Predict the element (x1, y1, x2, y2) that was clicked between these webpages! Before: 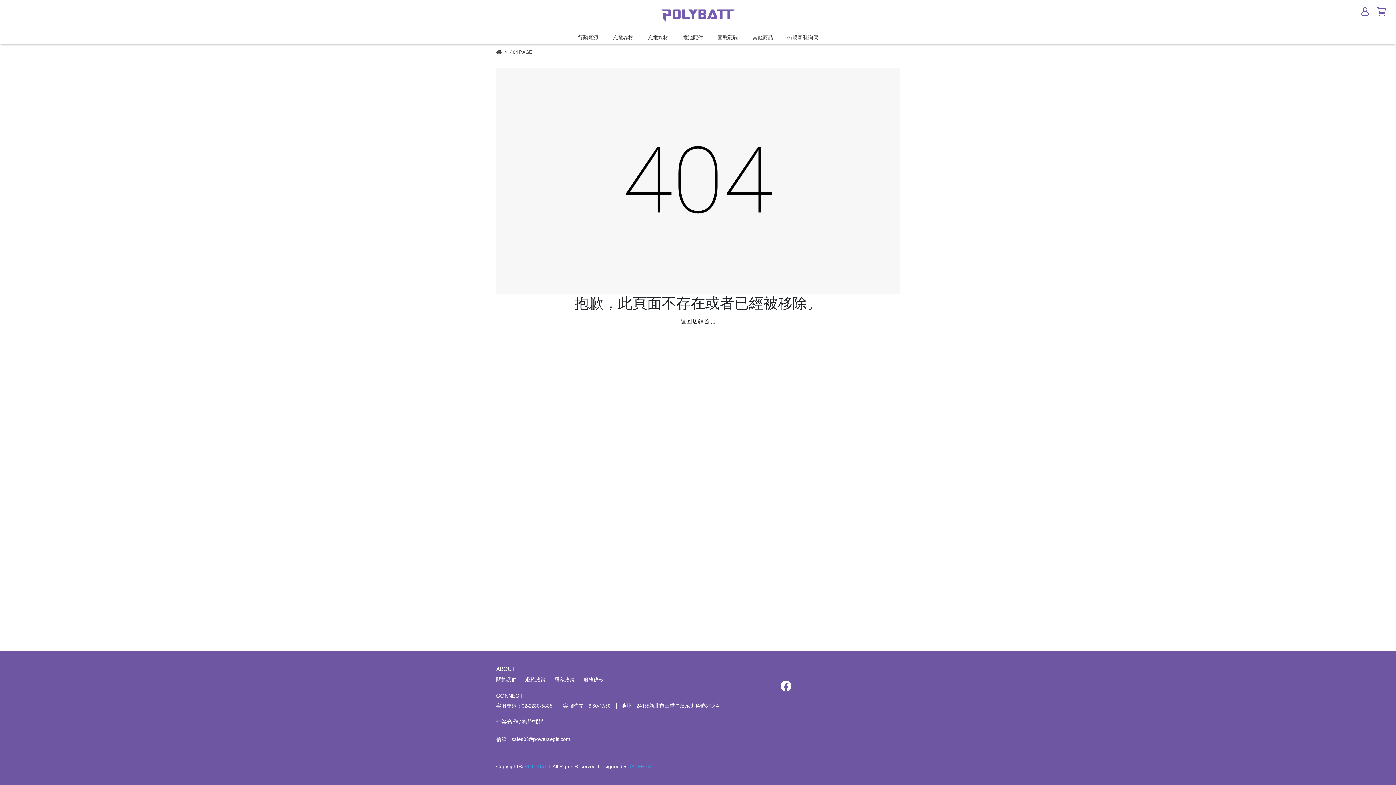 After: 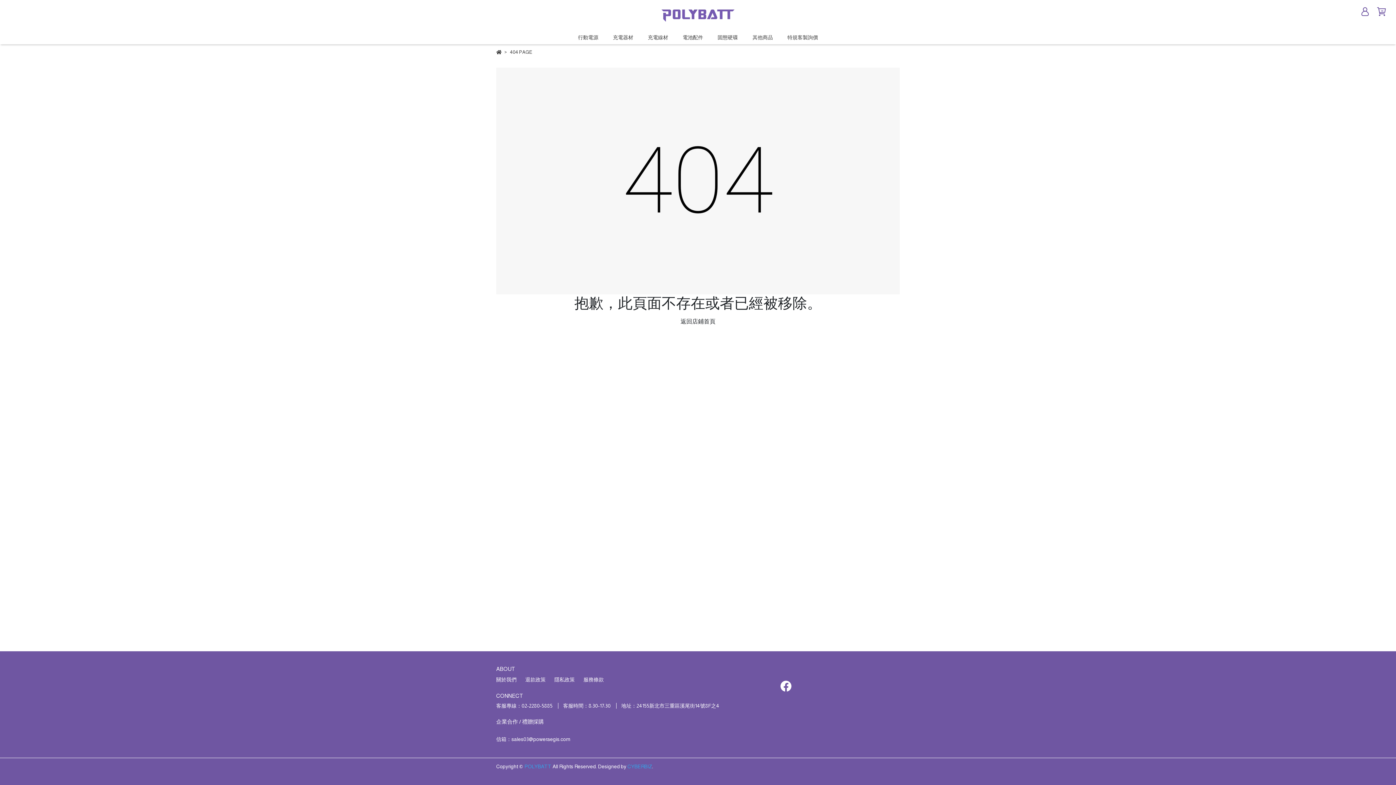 Action: bbox: (554, 677, 574, 682) label: 隱私政策